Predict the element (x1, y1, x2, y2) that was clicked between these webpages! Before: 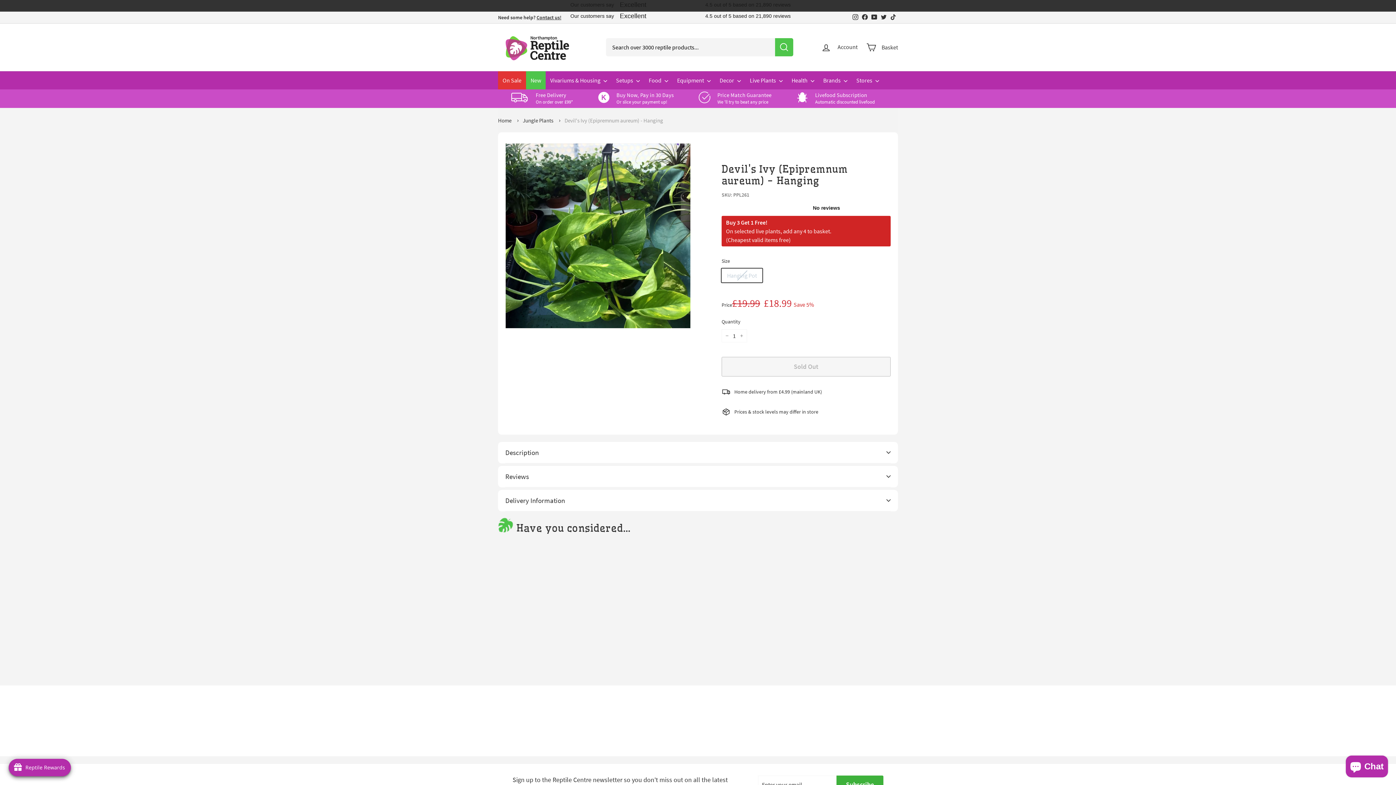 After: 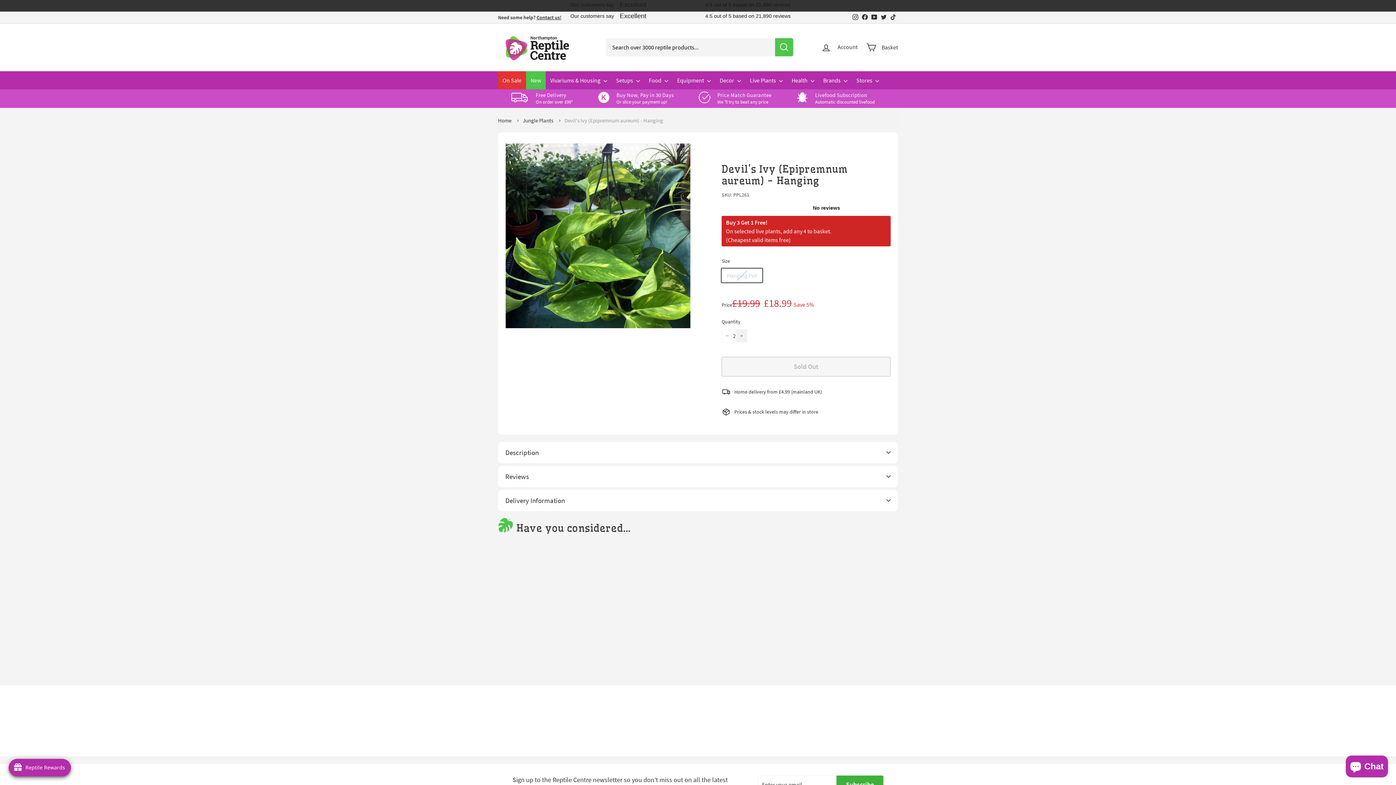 Action: label: Increase item quantity by one bbox: (736, 329, 747, 342)